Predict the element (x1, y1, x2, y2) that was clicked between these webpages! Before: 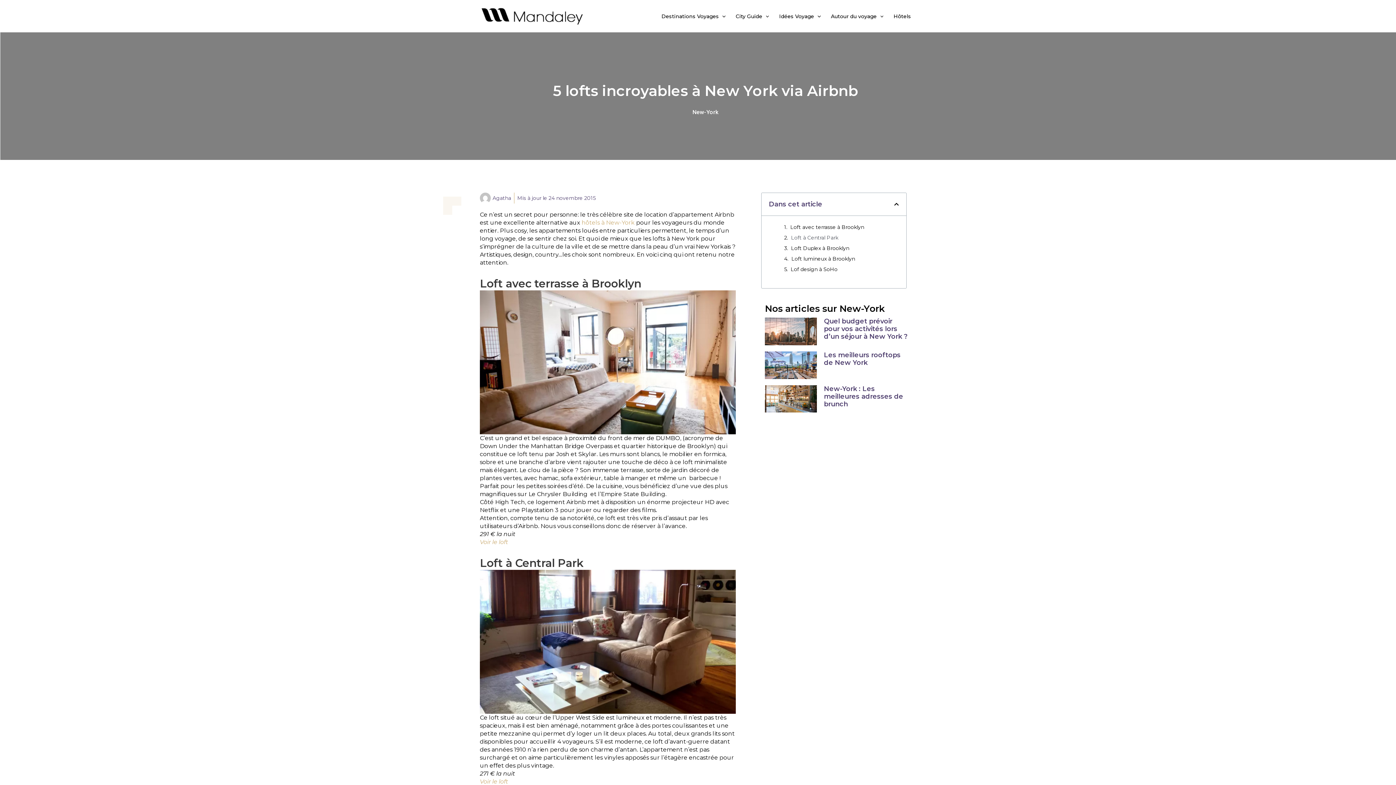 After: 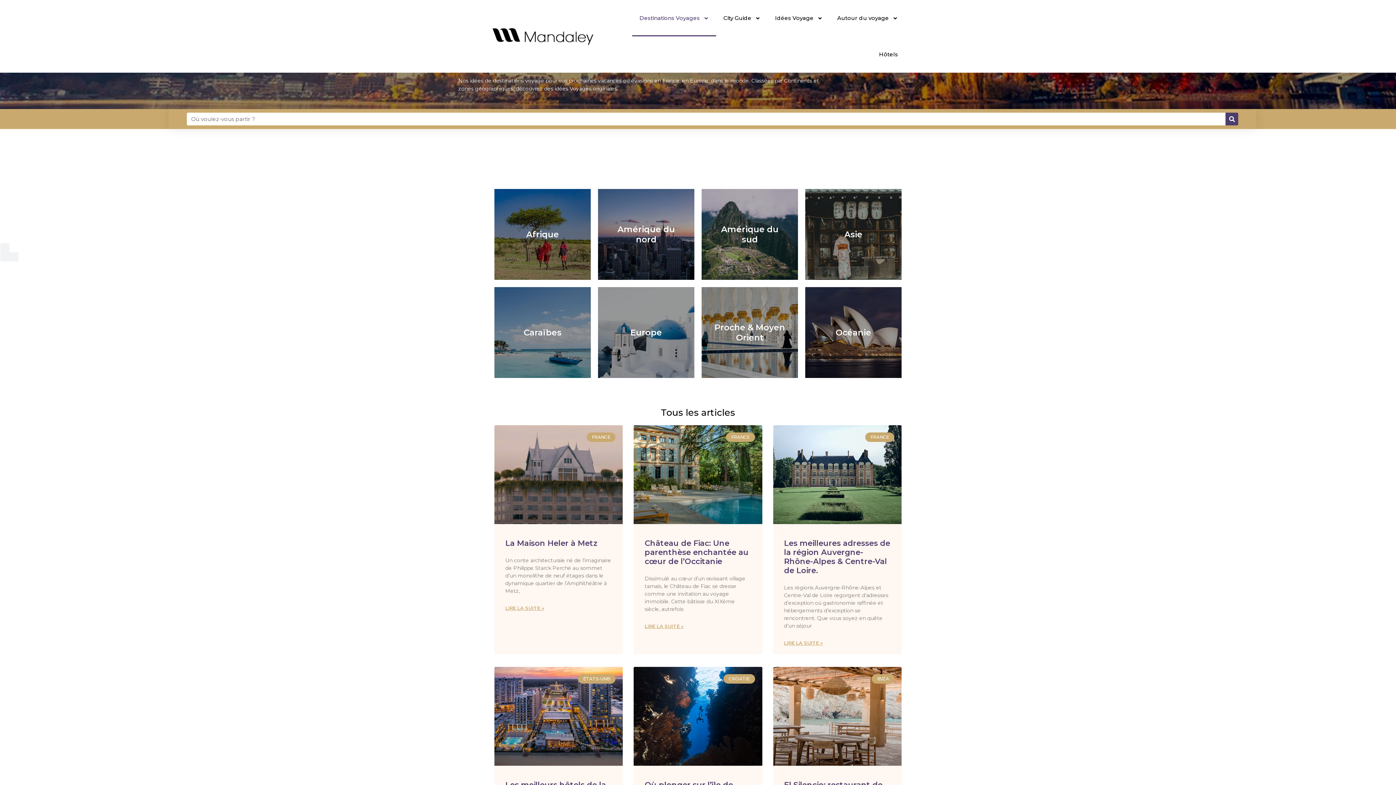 Action: bbox: (656, 3, 730, 28) label: Destinations Voyages